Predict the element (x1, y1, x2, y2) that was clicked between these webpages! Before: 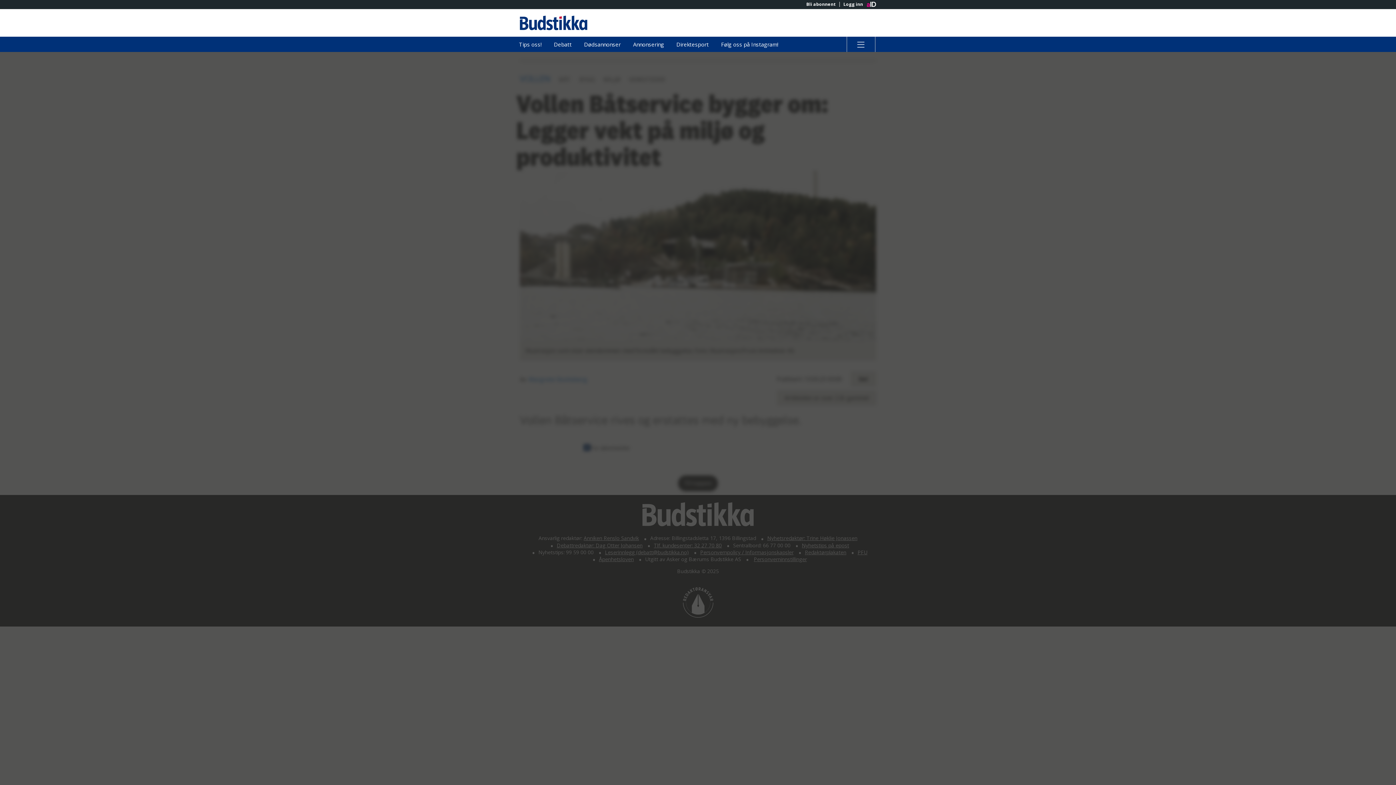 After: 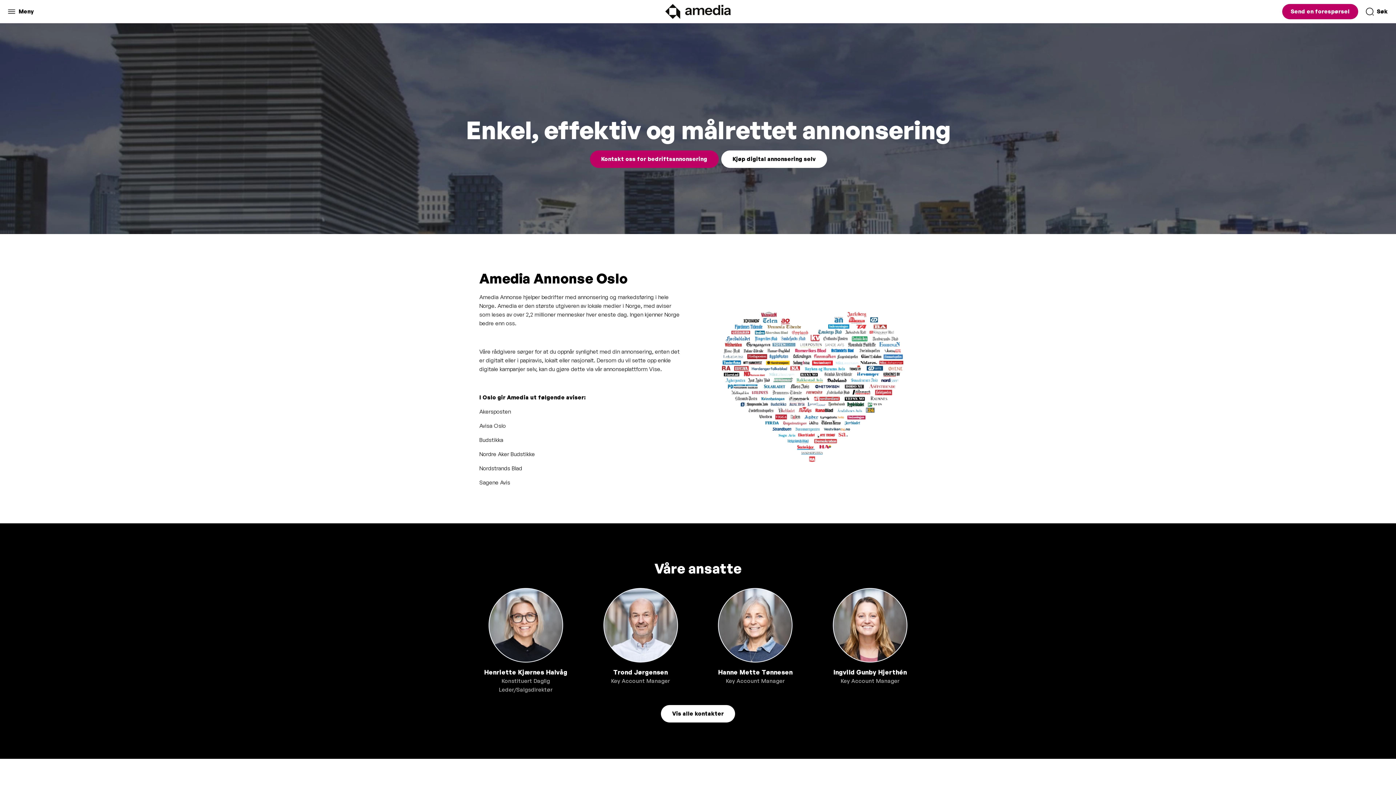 Action: label: Annonsering bbox: (627, 36, 669, 52)